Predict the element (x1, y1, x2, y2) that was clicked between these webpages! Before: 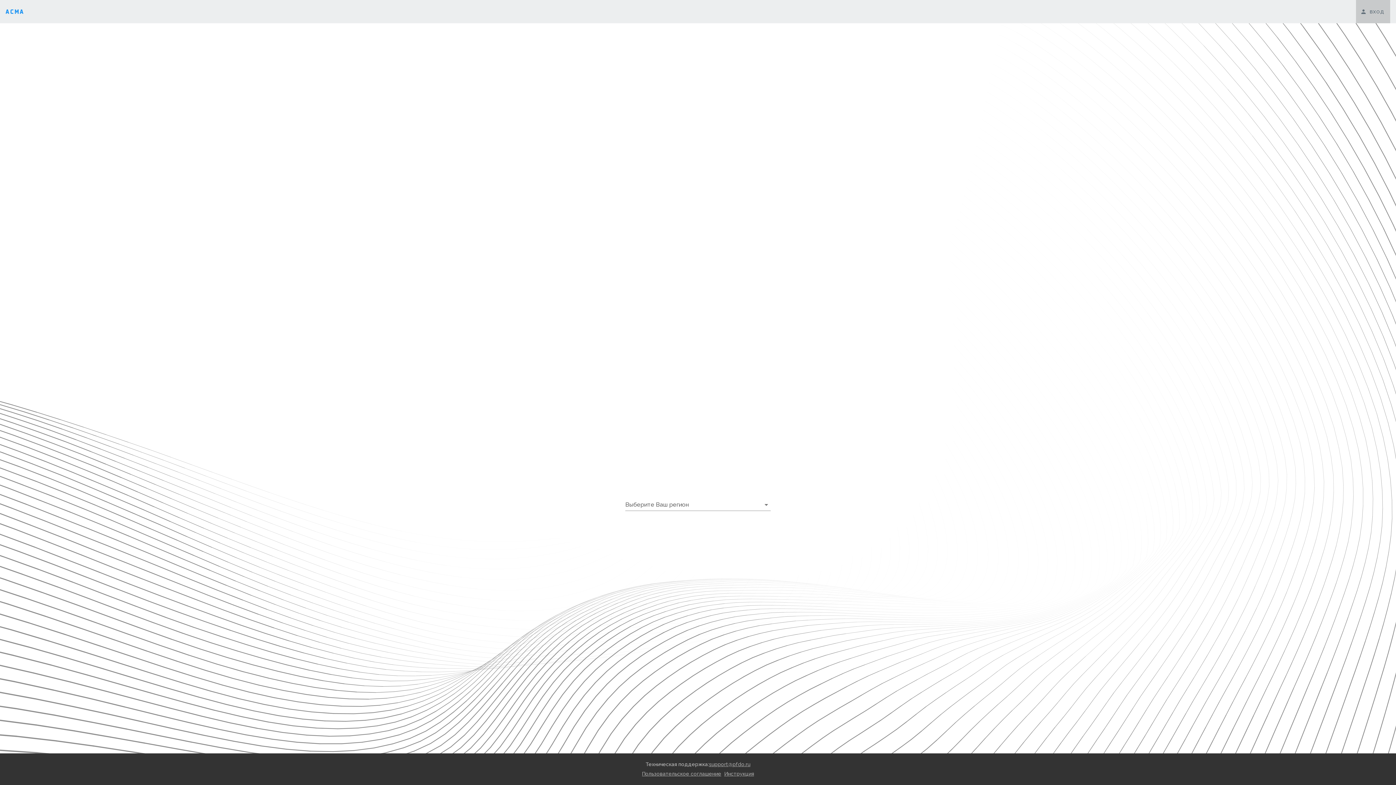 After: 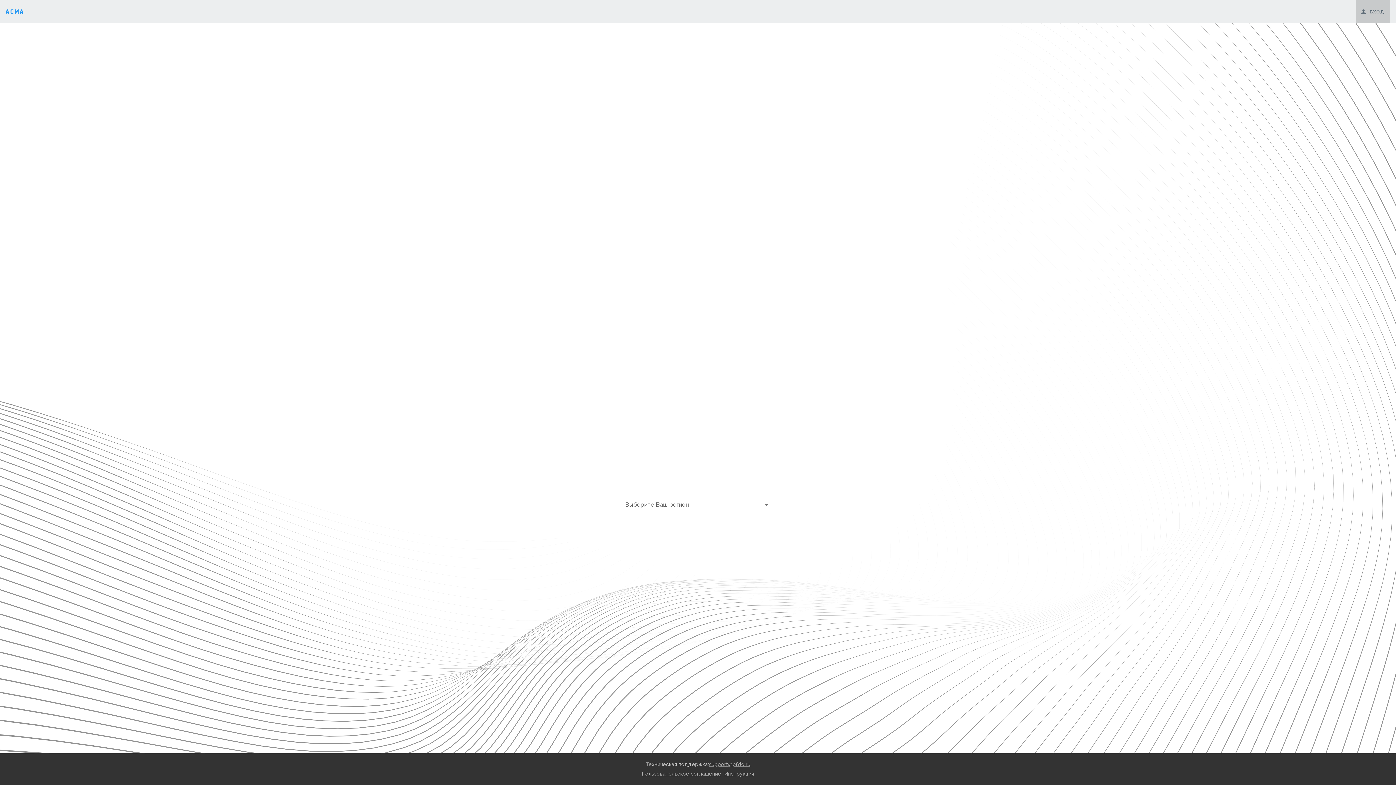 Action: bbox: (642, 771, 721, 777) label: Пользовательское соглашение